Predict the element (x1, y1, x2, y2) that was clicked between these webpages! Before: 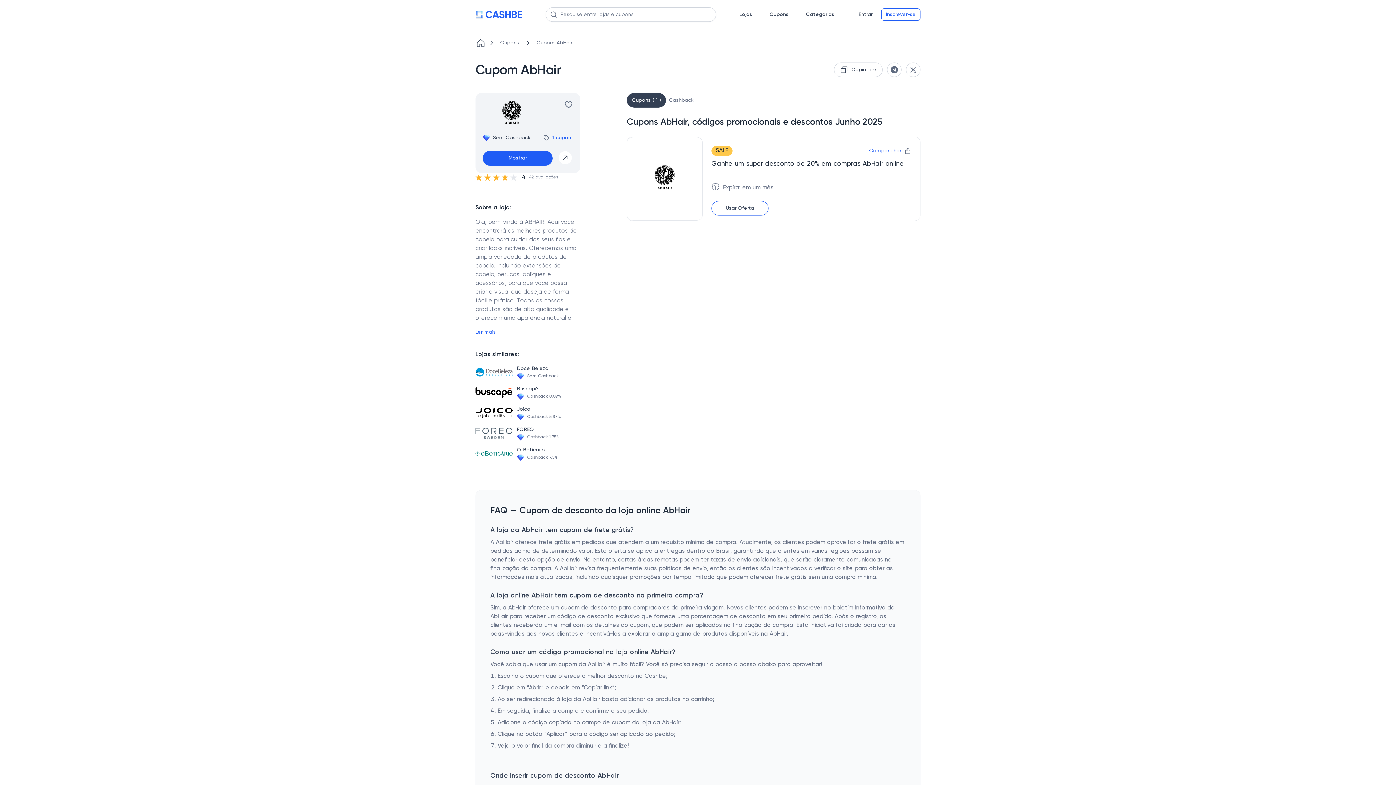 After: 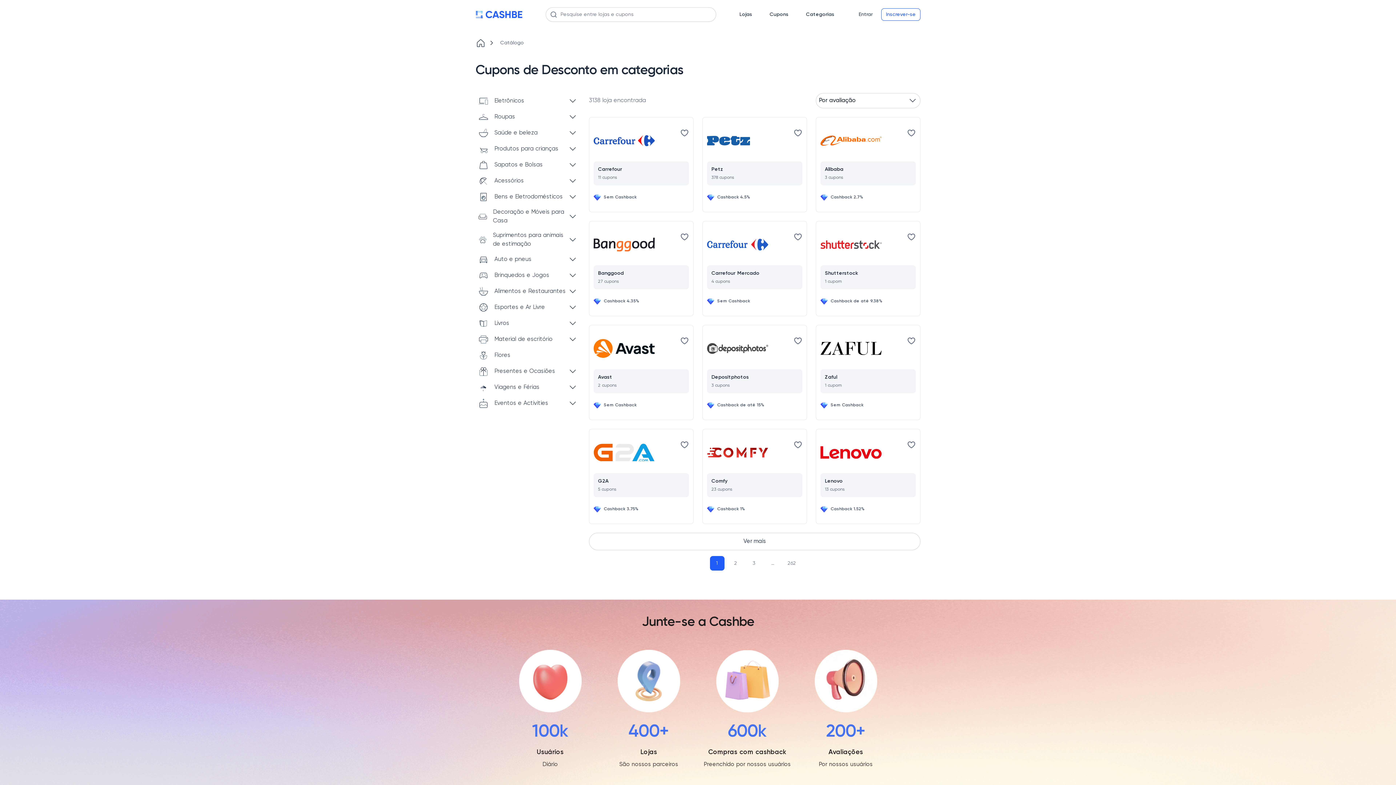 Action: bbox: (806, 10, 834, 18) label: Categorias